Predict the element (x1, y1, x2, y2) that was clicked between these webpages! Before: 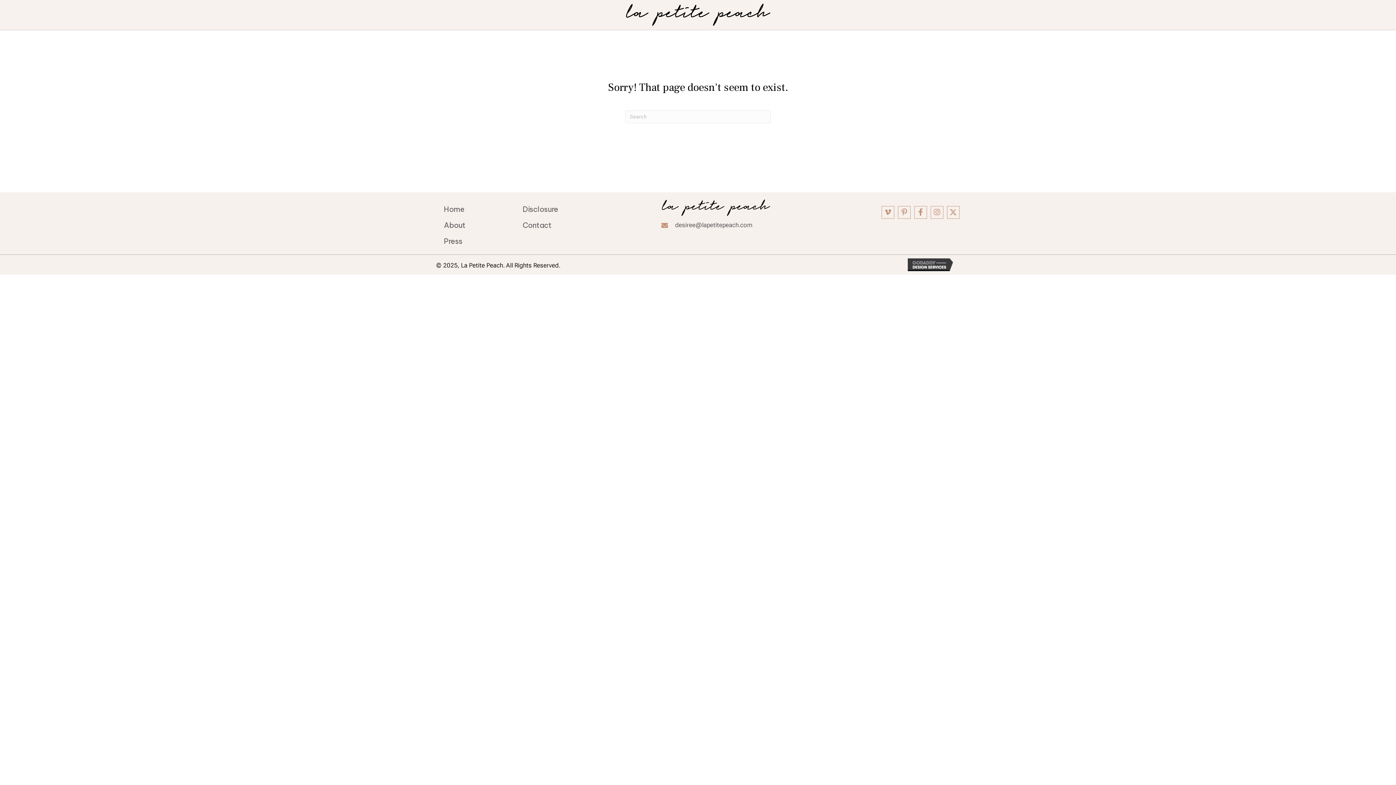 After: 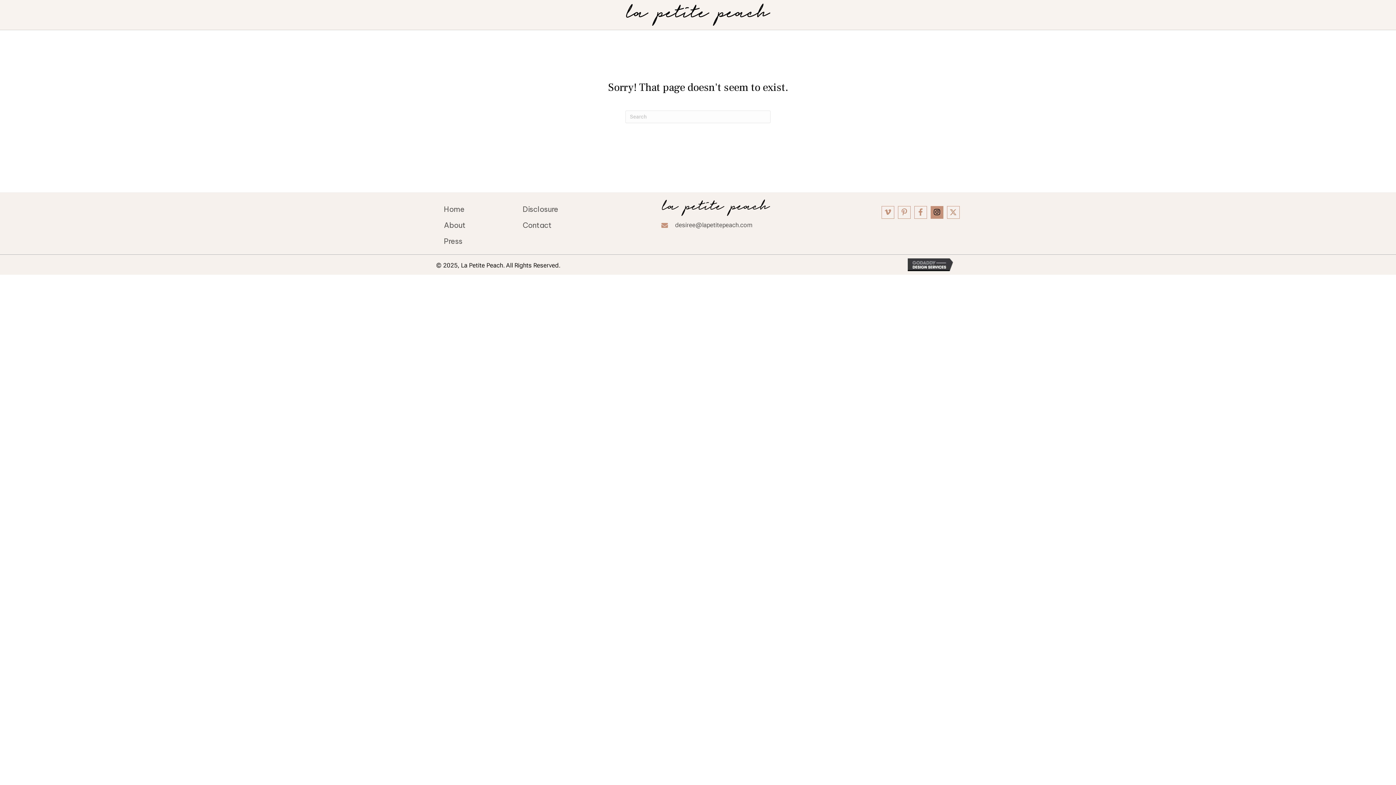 Action: label: Instagram bbox: (930, 206, 943, 218)